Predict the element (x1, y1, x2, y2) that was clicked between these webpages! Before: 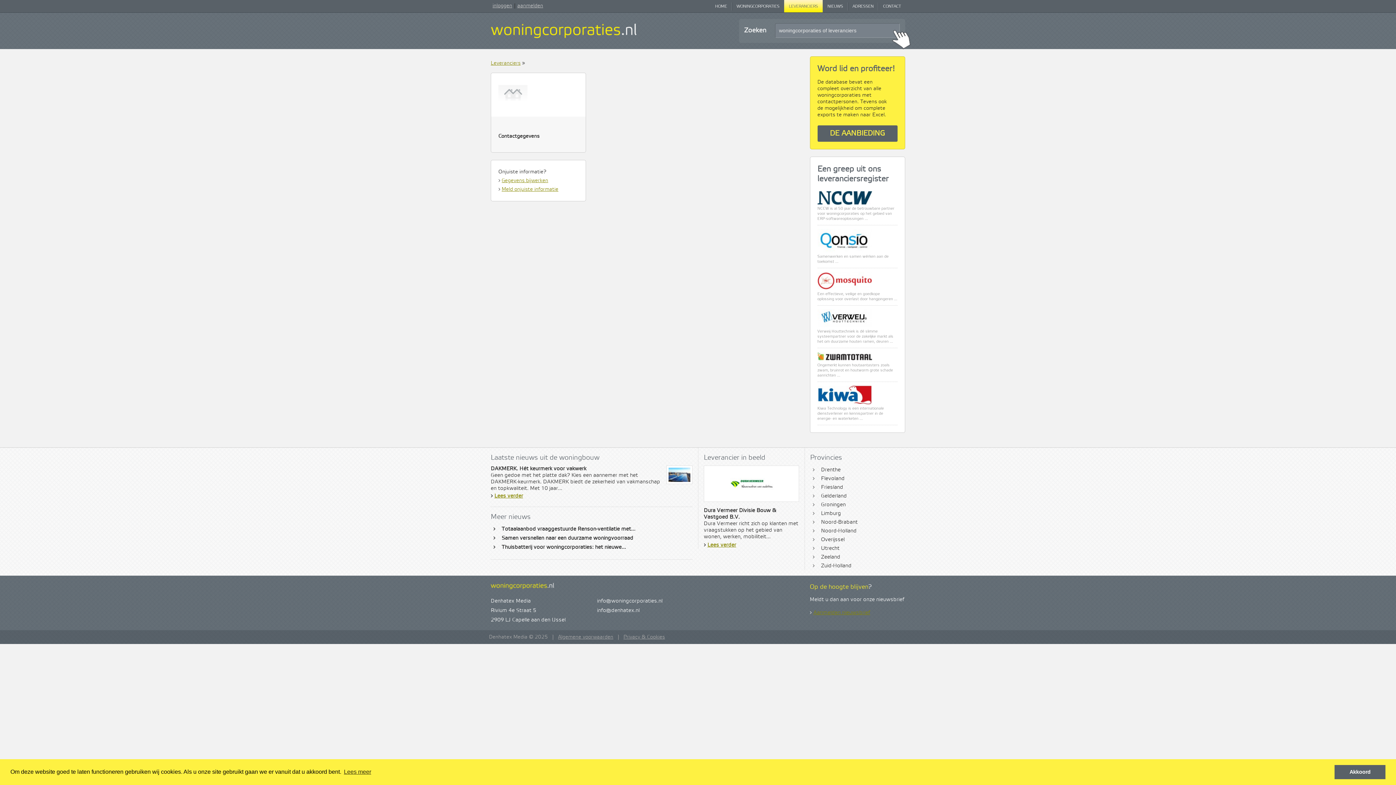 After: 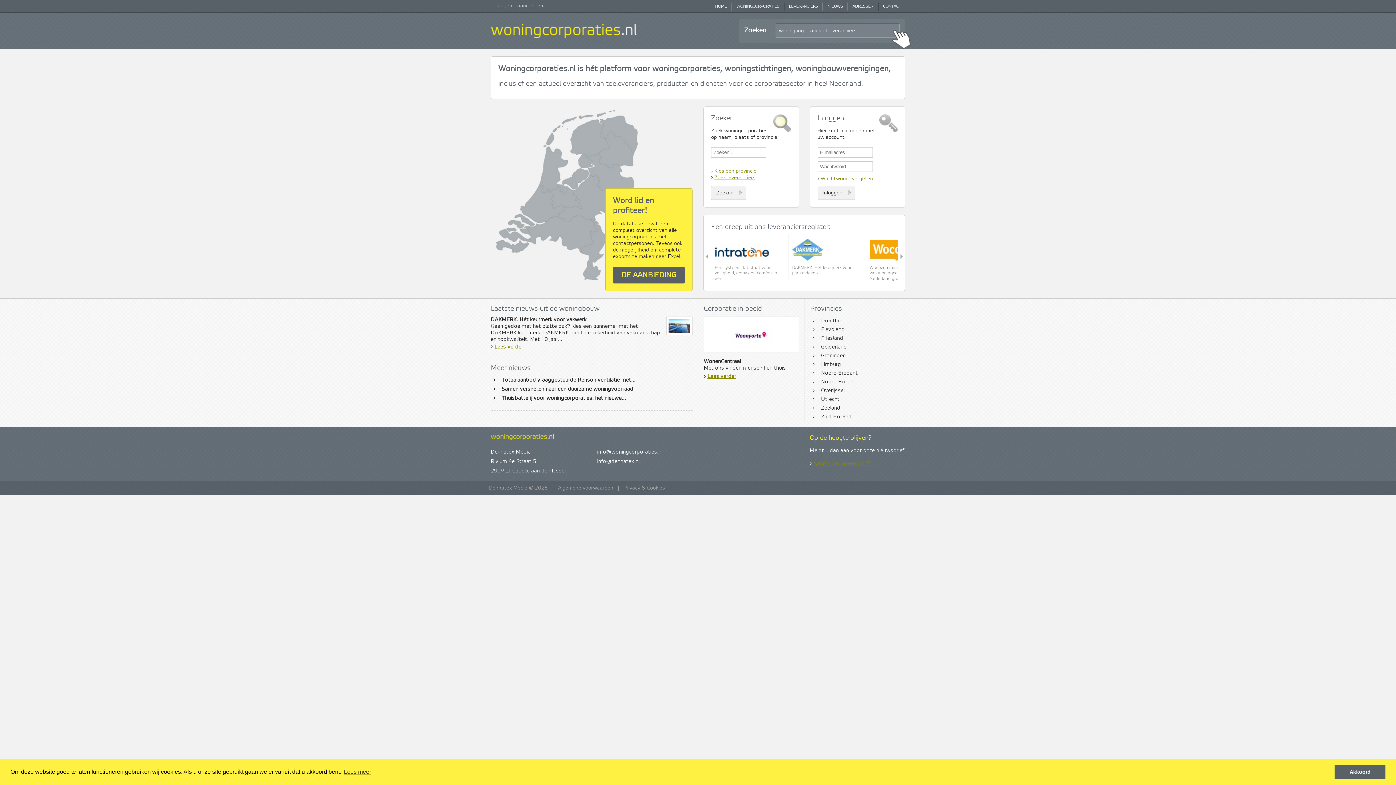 Action: bbox: (710, 2, 732, 10) label: HOME